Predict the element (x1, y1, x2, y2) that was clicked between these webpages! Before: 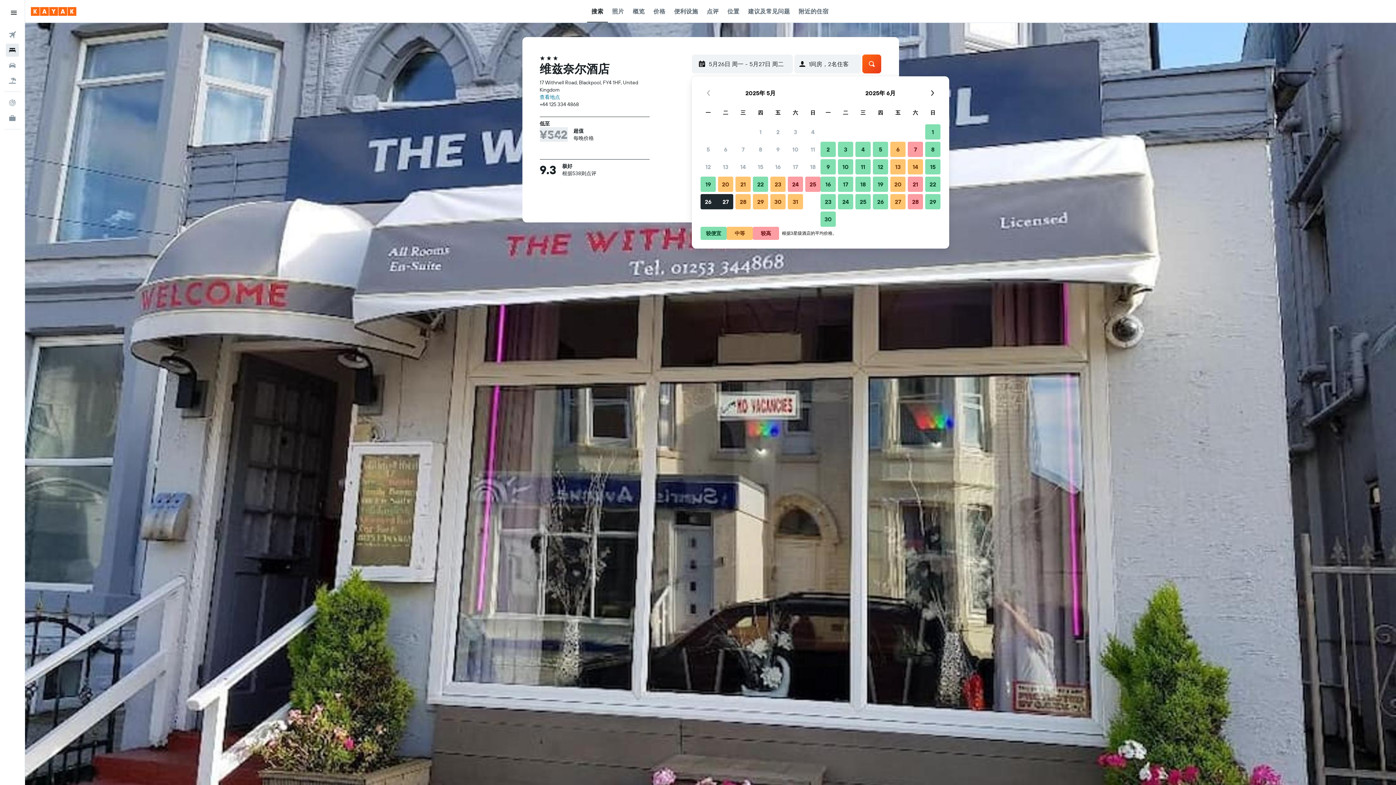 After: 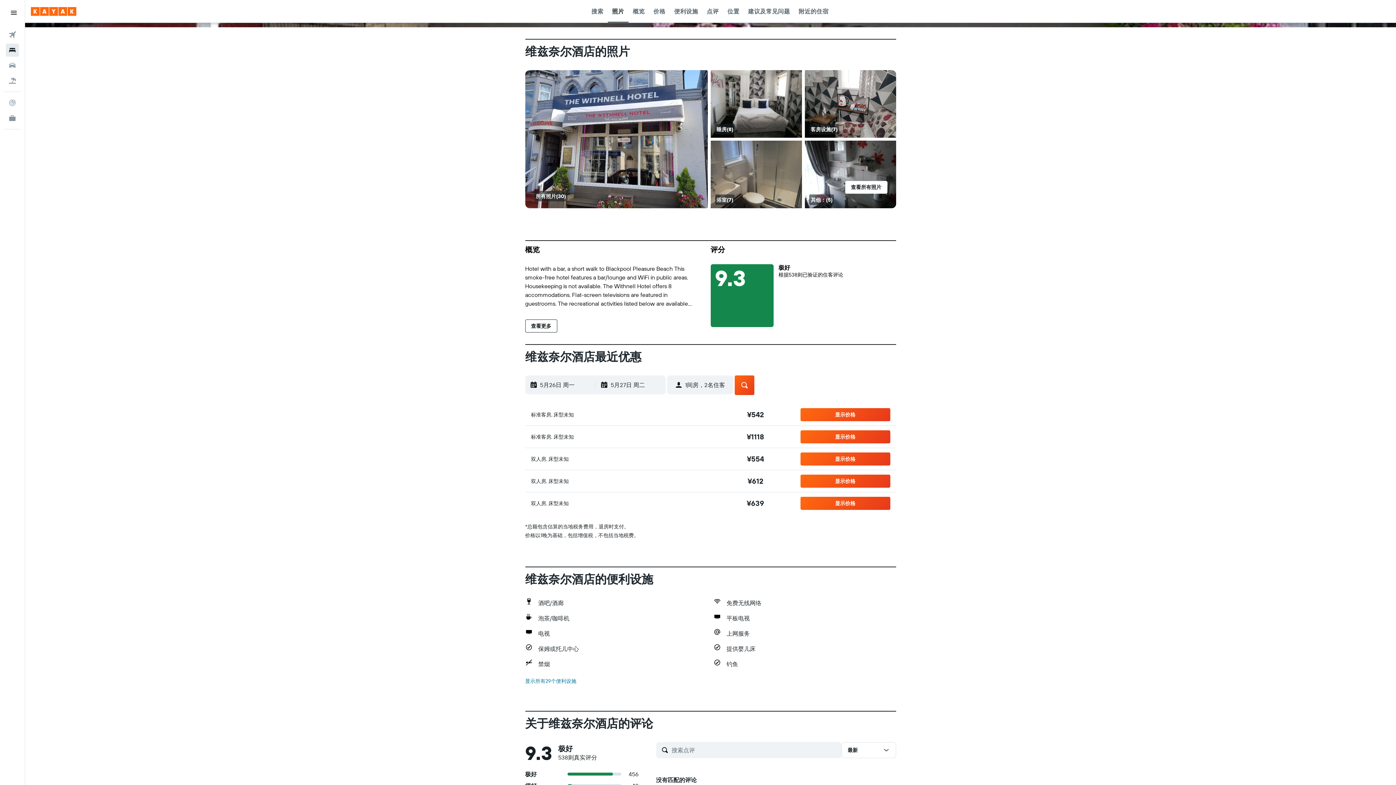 Action: label: 照片 bbox: (612, 0, 624, 22)